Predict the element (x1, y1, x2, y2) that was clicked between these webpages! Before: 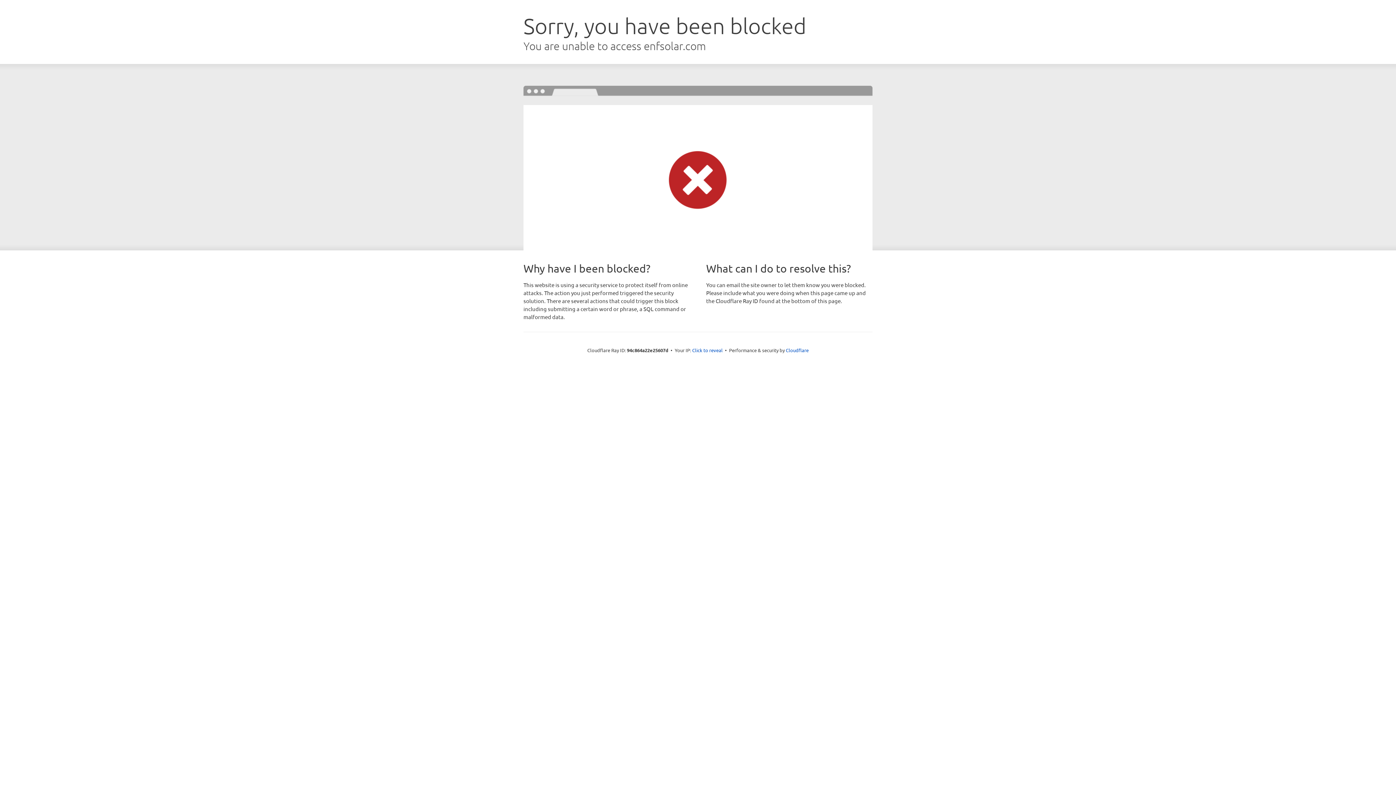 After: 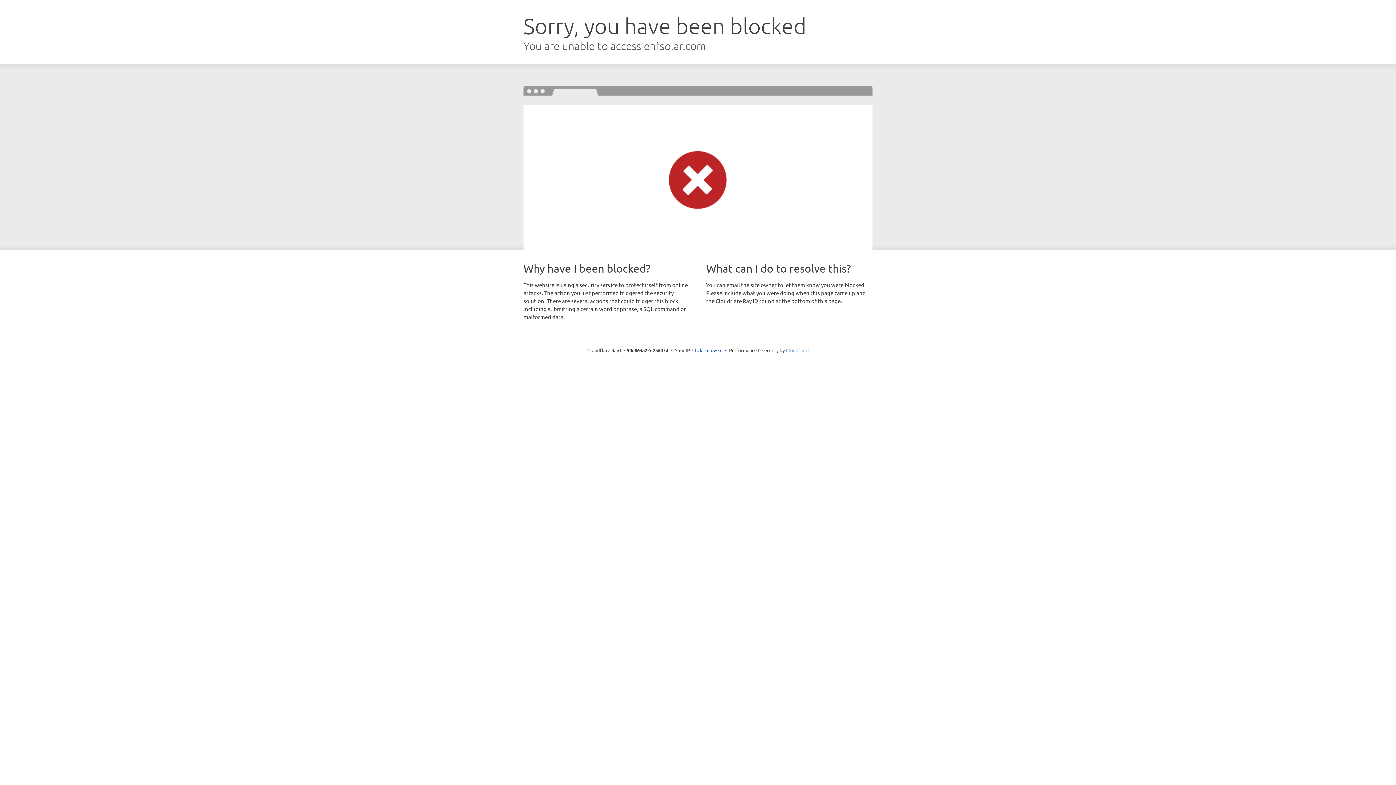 Action: label: Cloudflare bbox: (786, 347, 808, 353)